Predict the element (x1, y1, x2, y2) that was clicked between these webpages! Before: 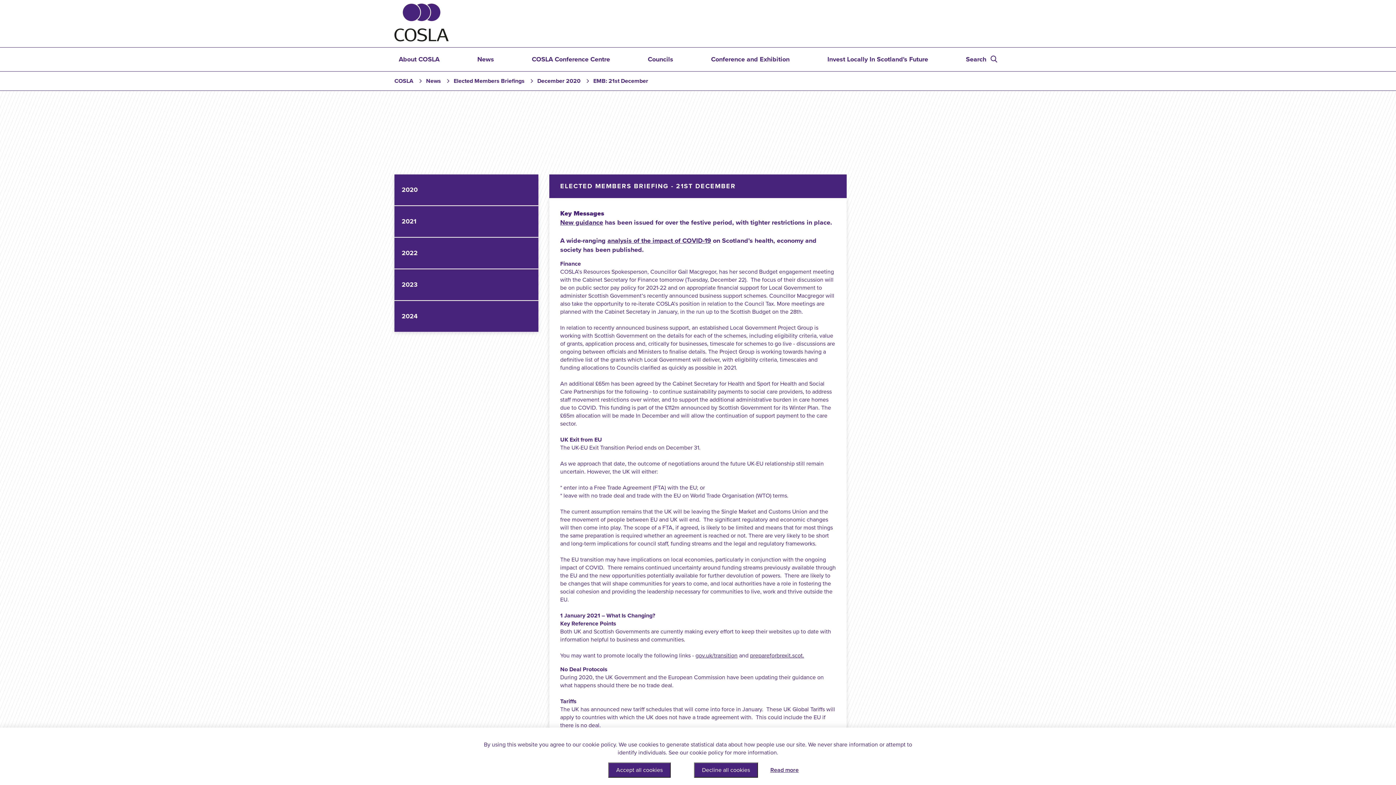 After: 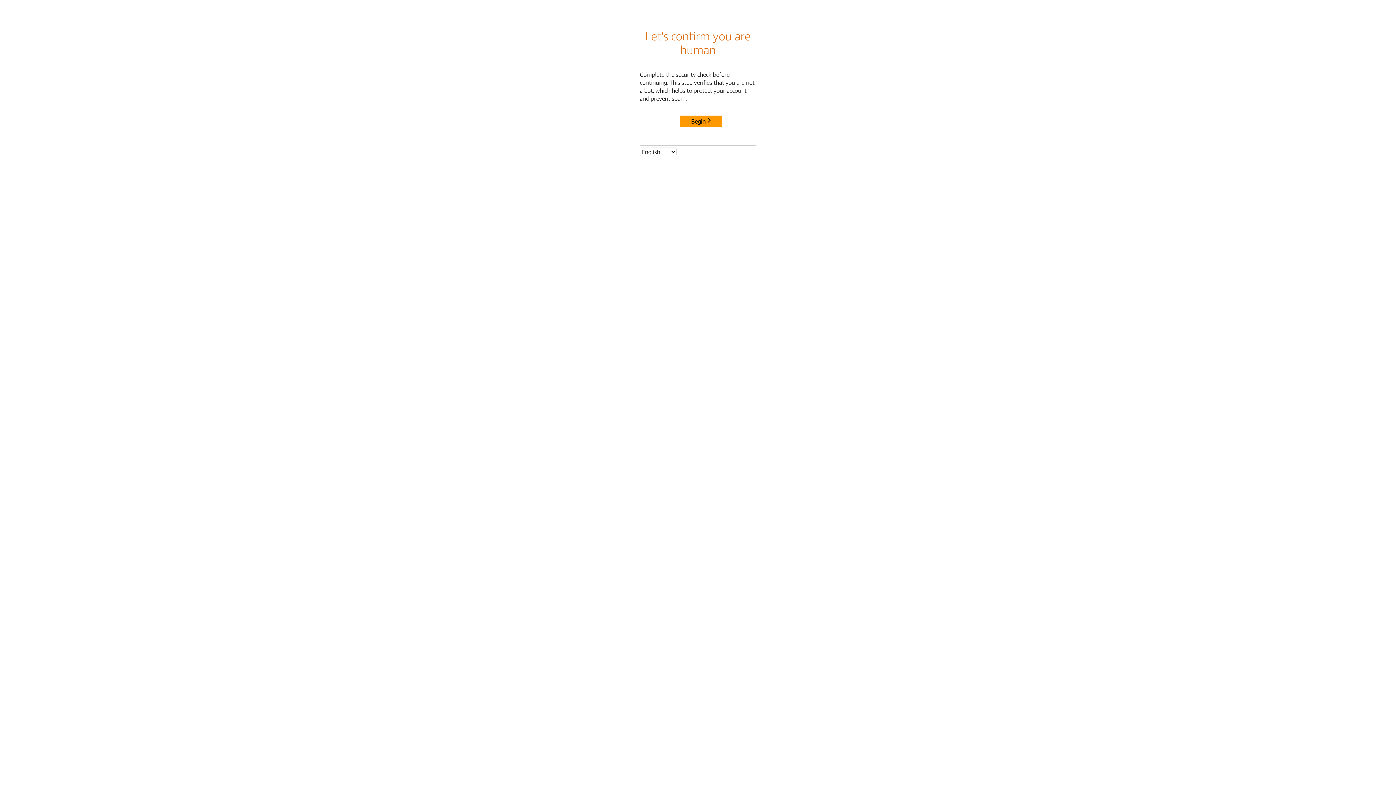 Action: label: New guidance bbox: (560, 218, 603, 226)